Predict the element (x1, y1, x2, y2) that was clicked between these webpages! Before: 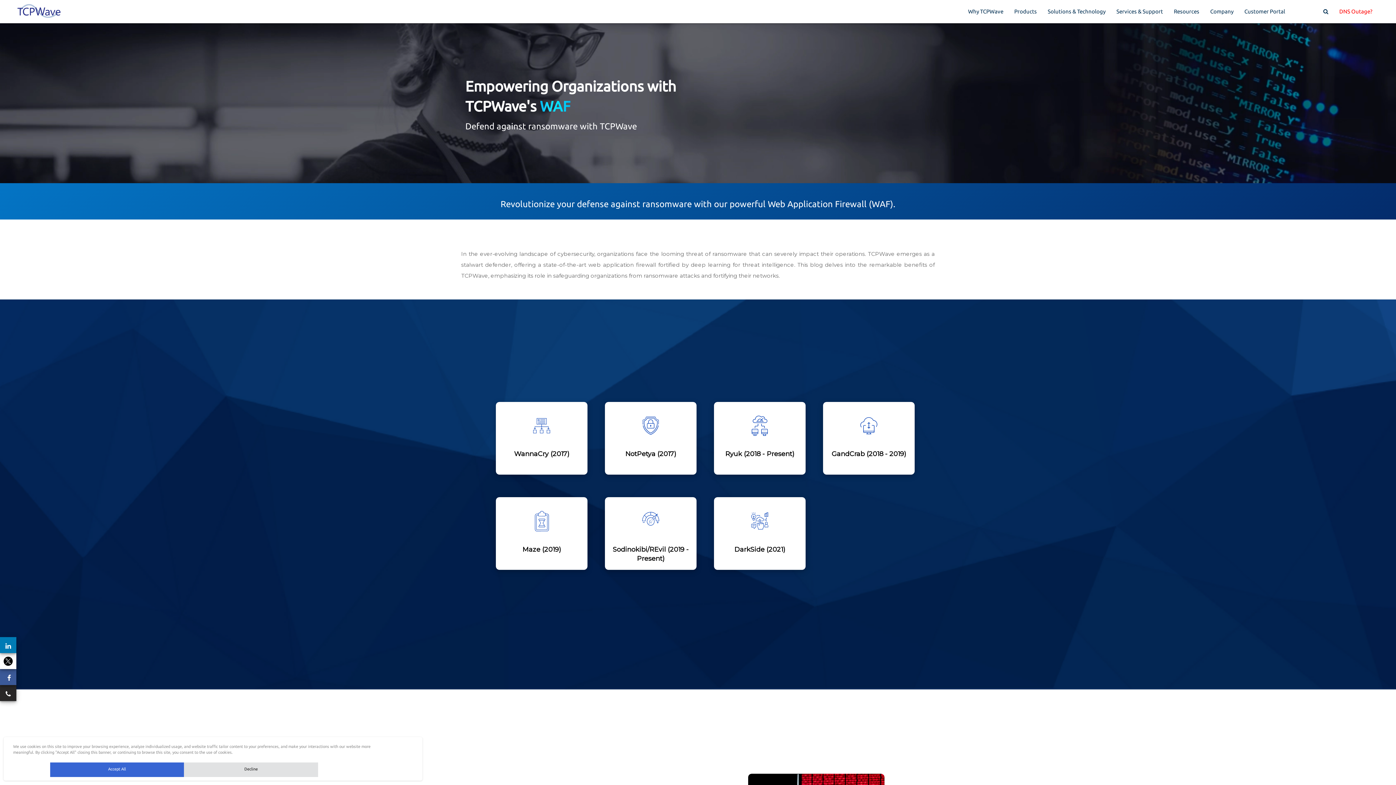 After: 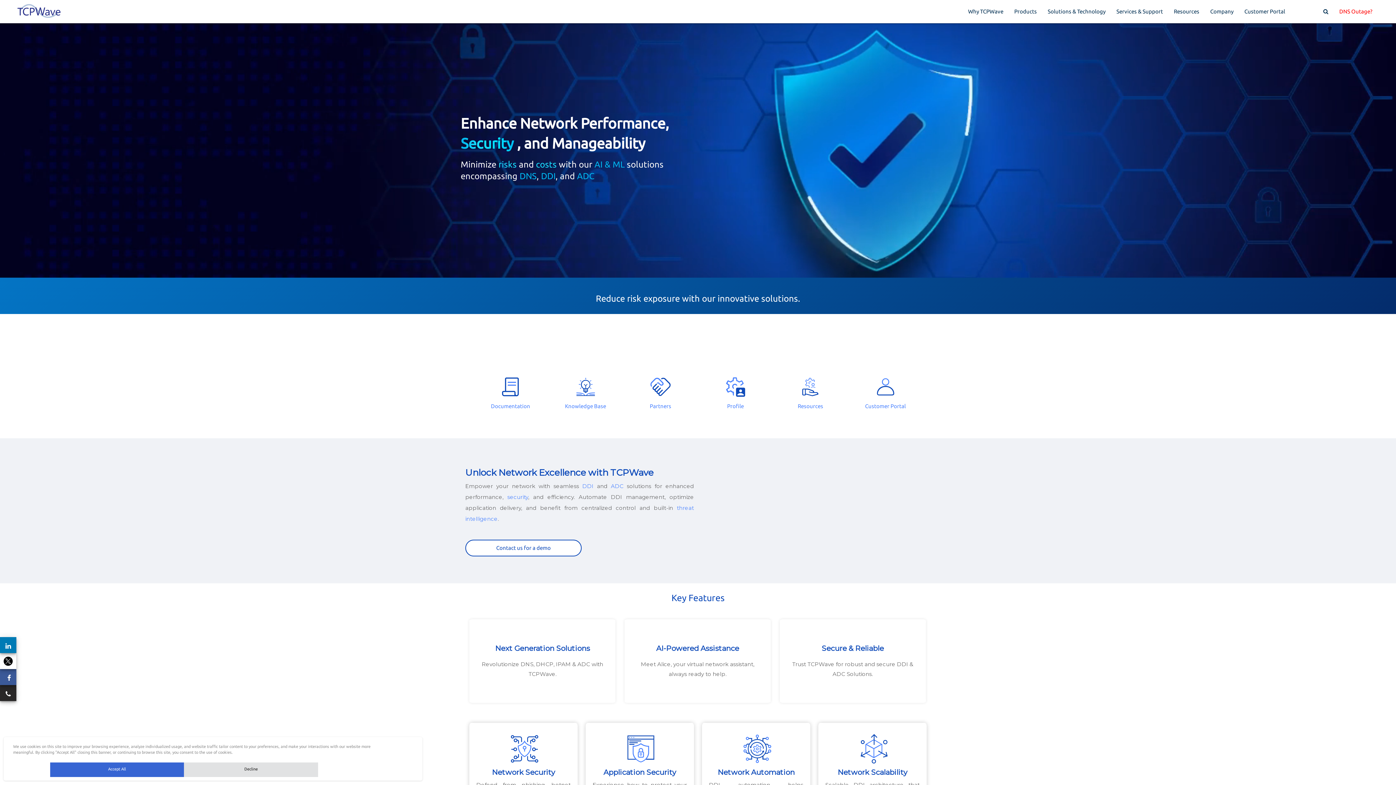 Action: bbox: (0, 16, 80, 22)